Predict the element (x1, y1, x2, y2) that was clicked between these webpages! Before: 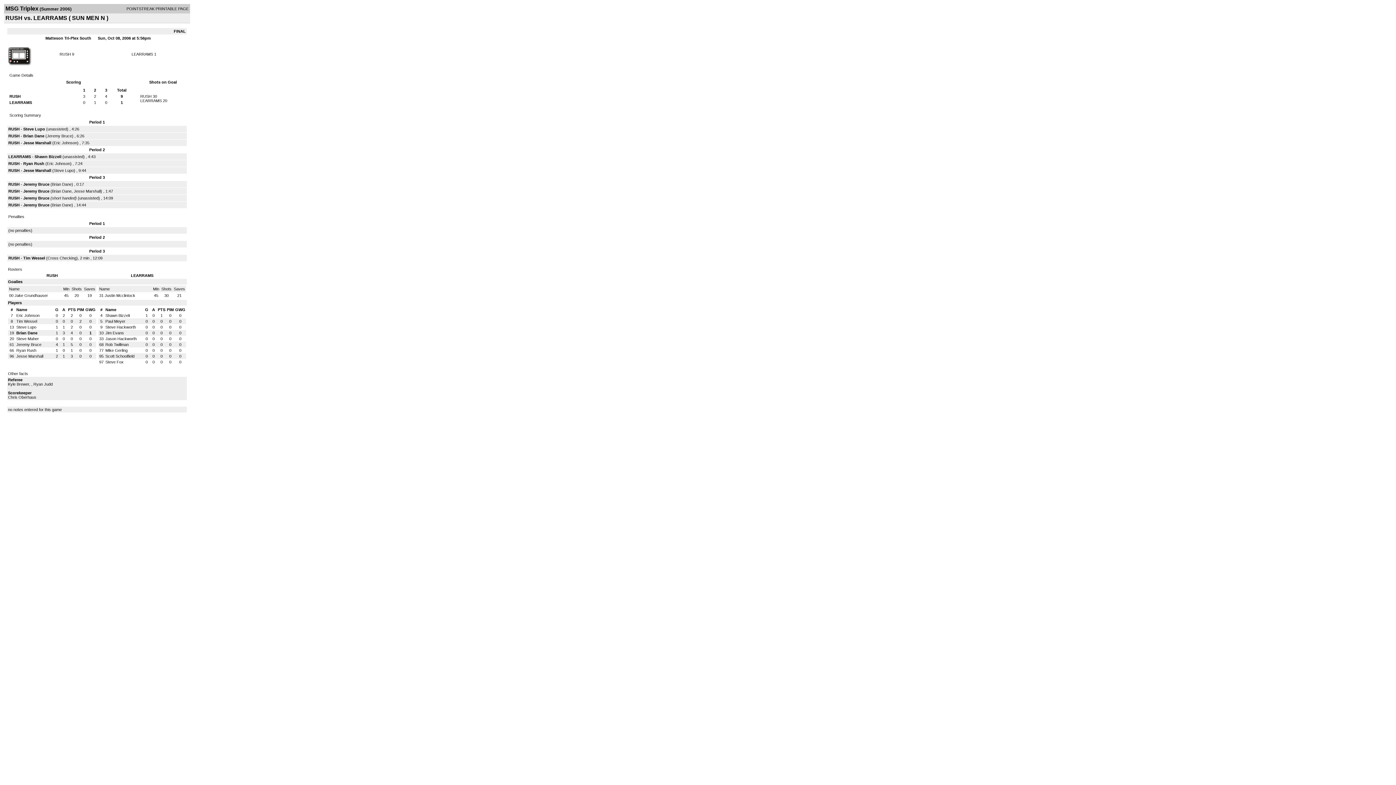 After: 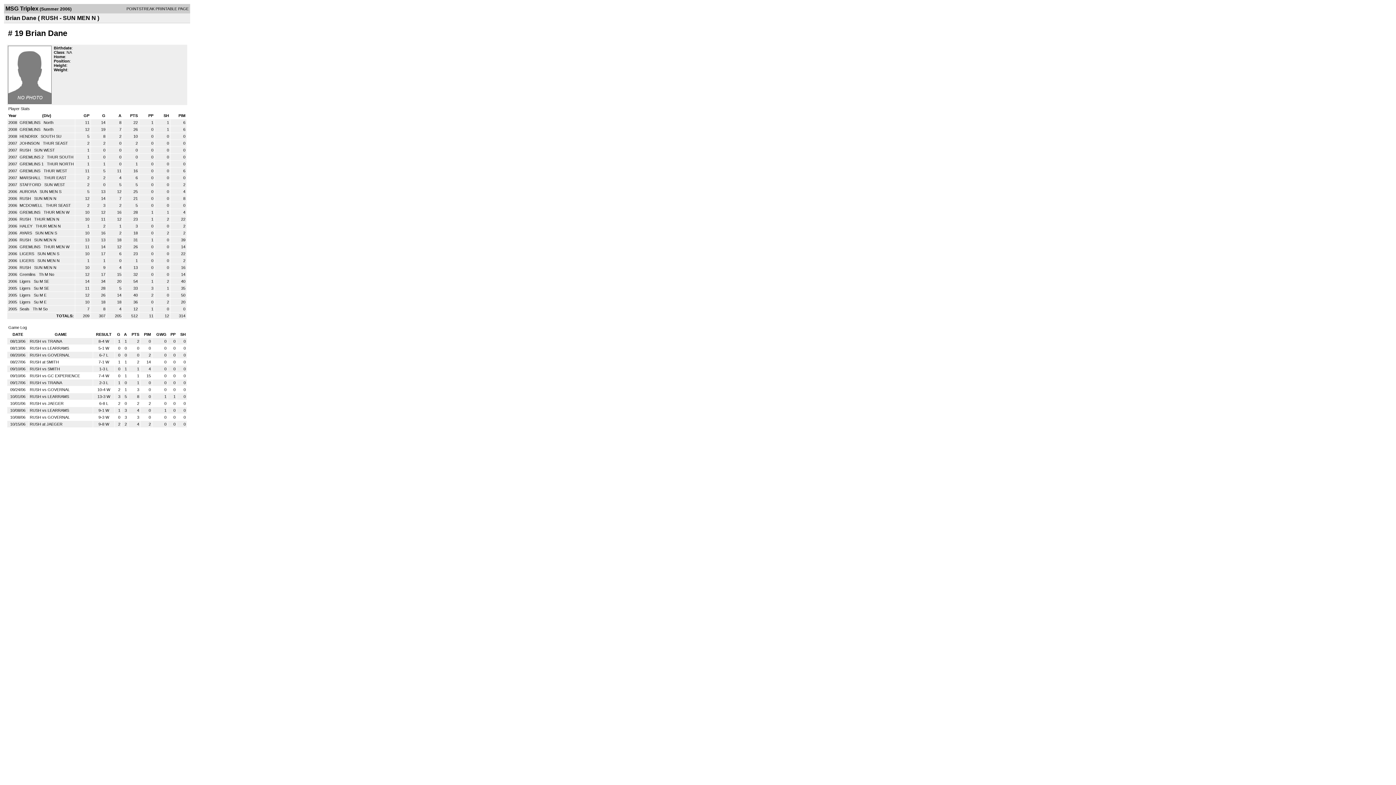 Action: label: Brian Dane bbox: (16, 330, 37, 335)